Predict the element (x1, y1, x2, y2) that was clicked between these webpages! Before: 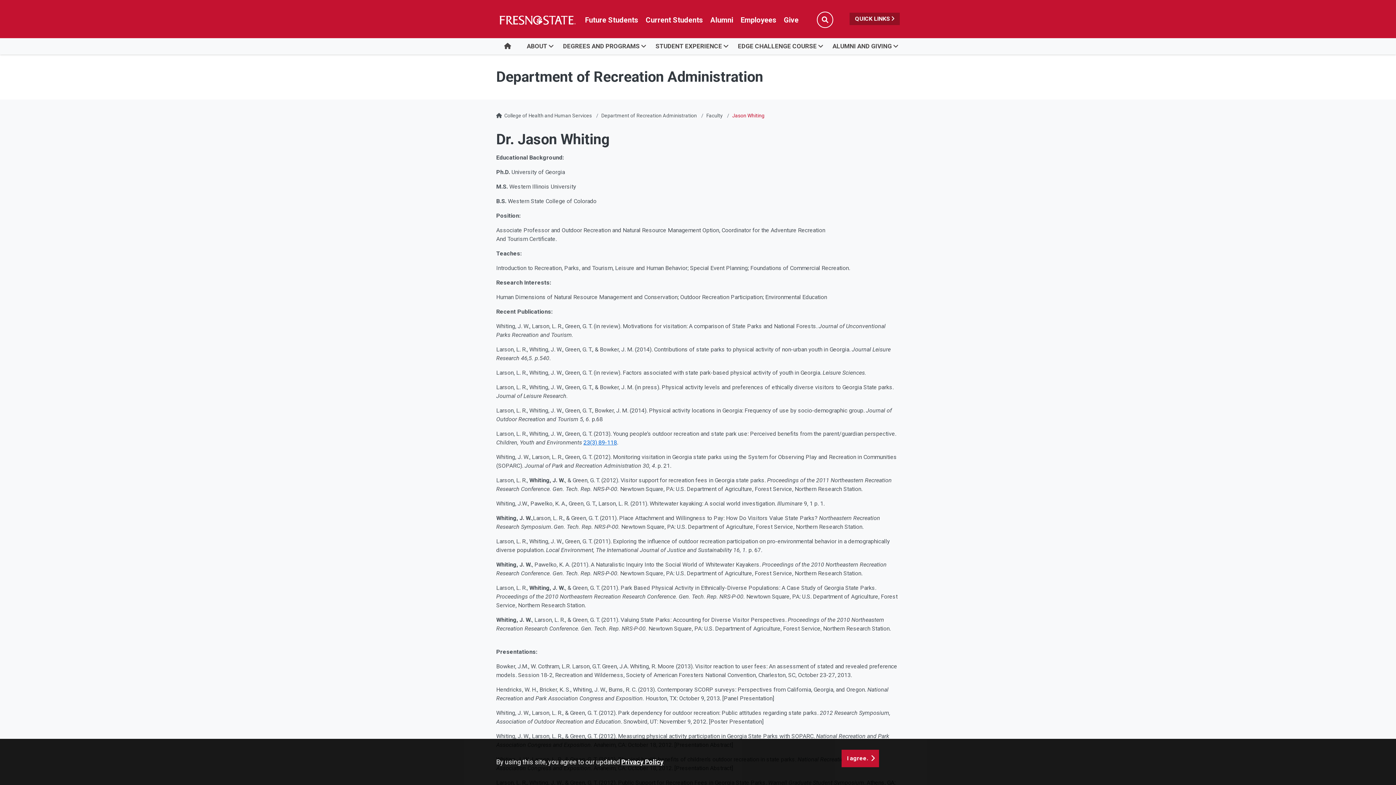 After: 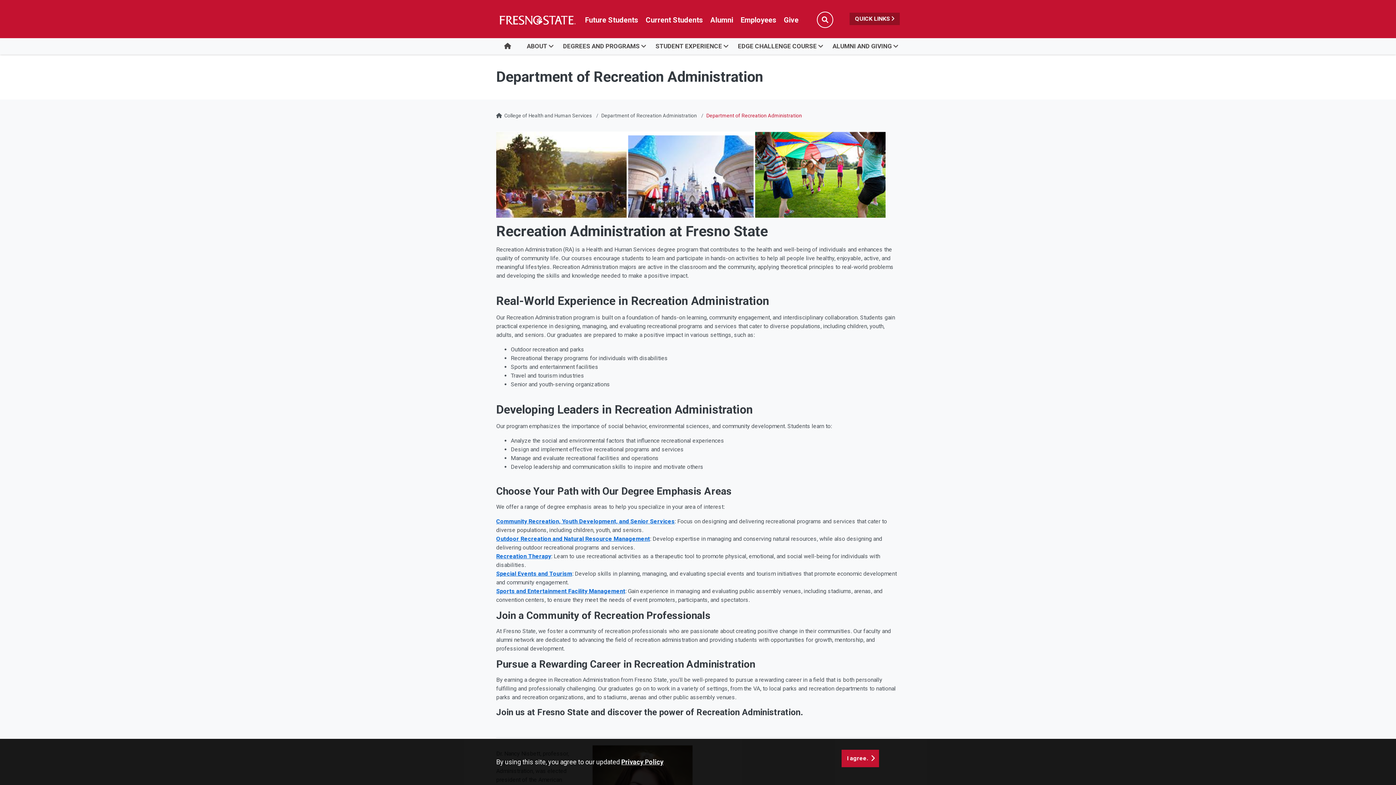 Action: label: HOME bbox: (496, 38, 519, 54)